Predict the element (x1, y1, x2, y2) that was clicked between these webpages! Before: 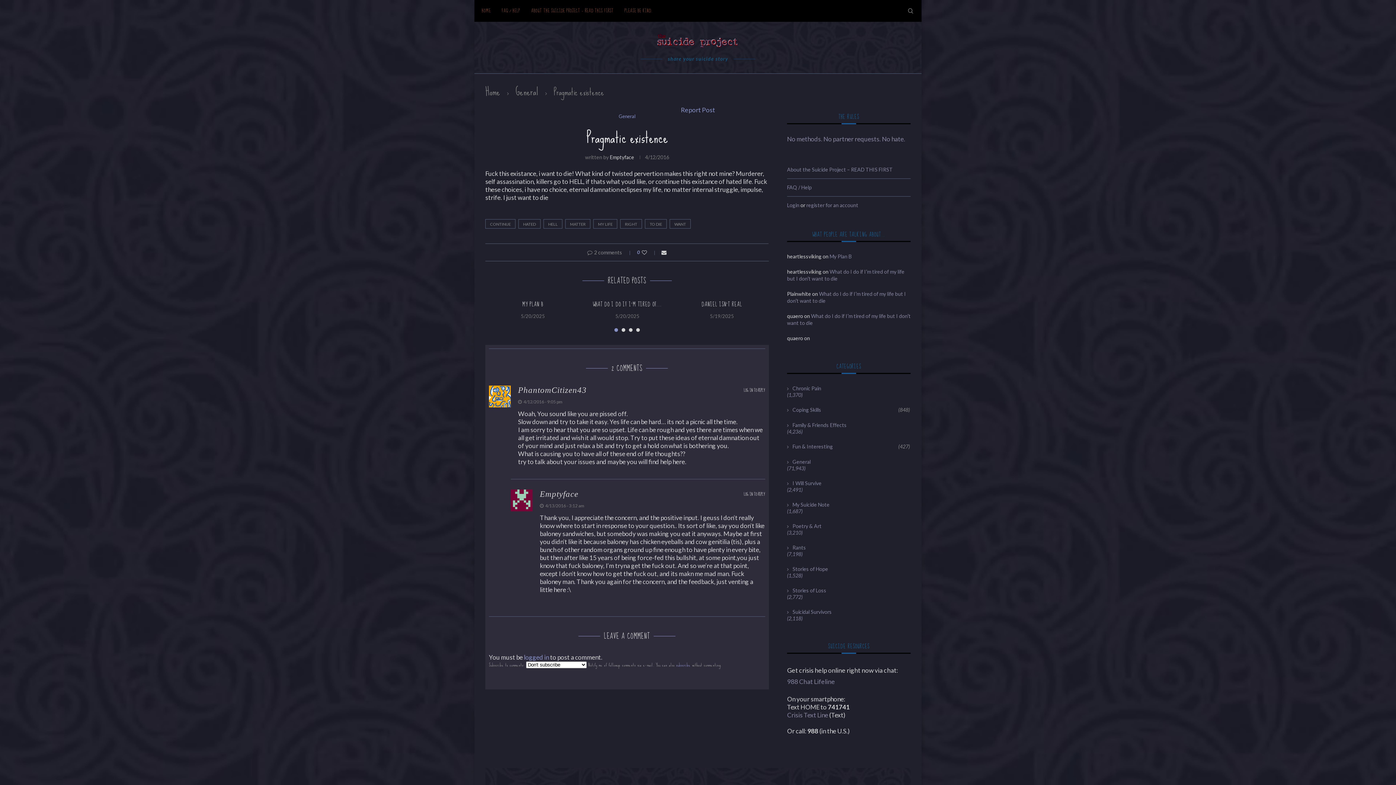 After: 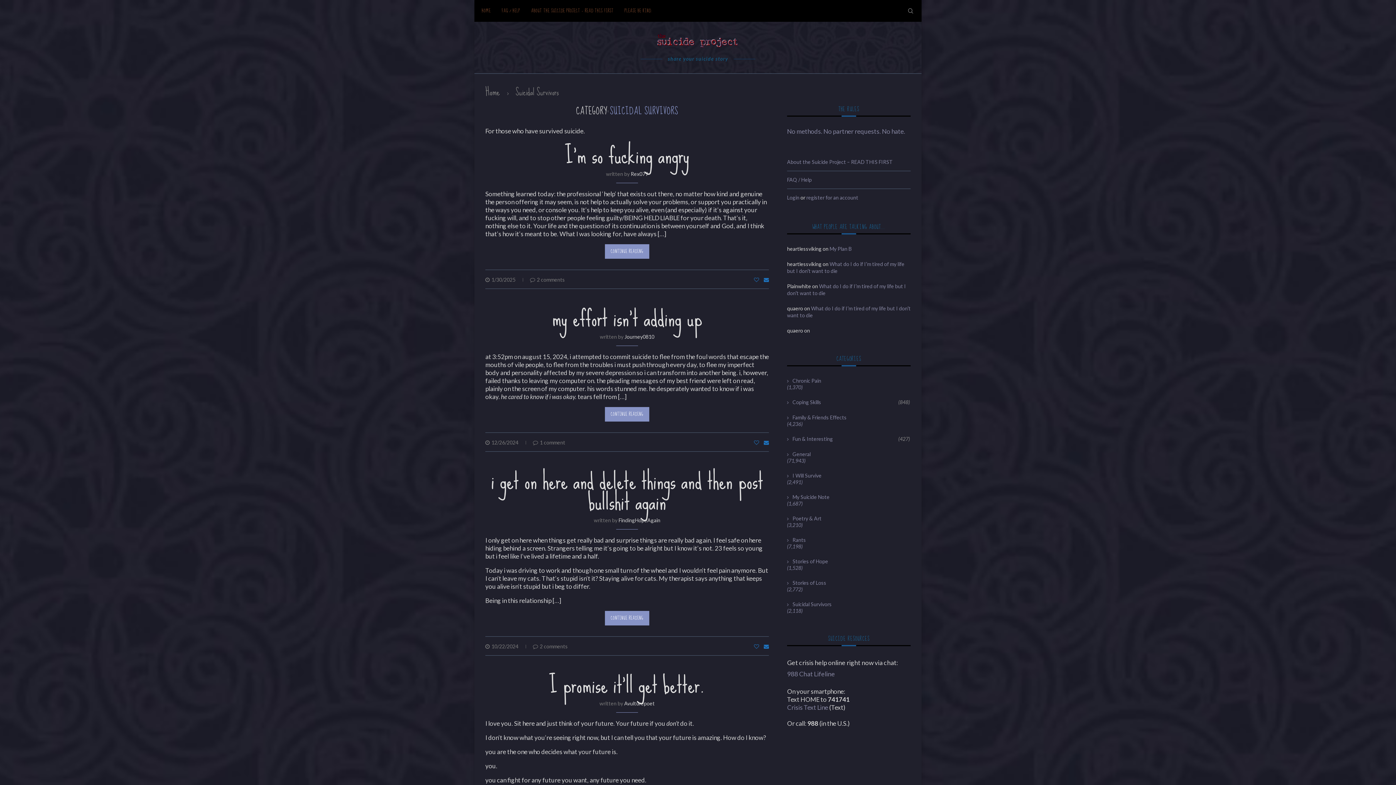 Action: label: Suicidal Survivors bbox: (787, 608, 910, 615)